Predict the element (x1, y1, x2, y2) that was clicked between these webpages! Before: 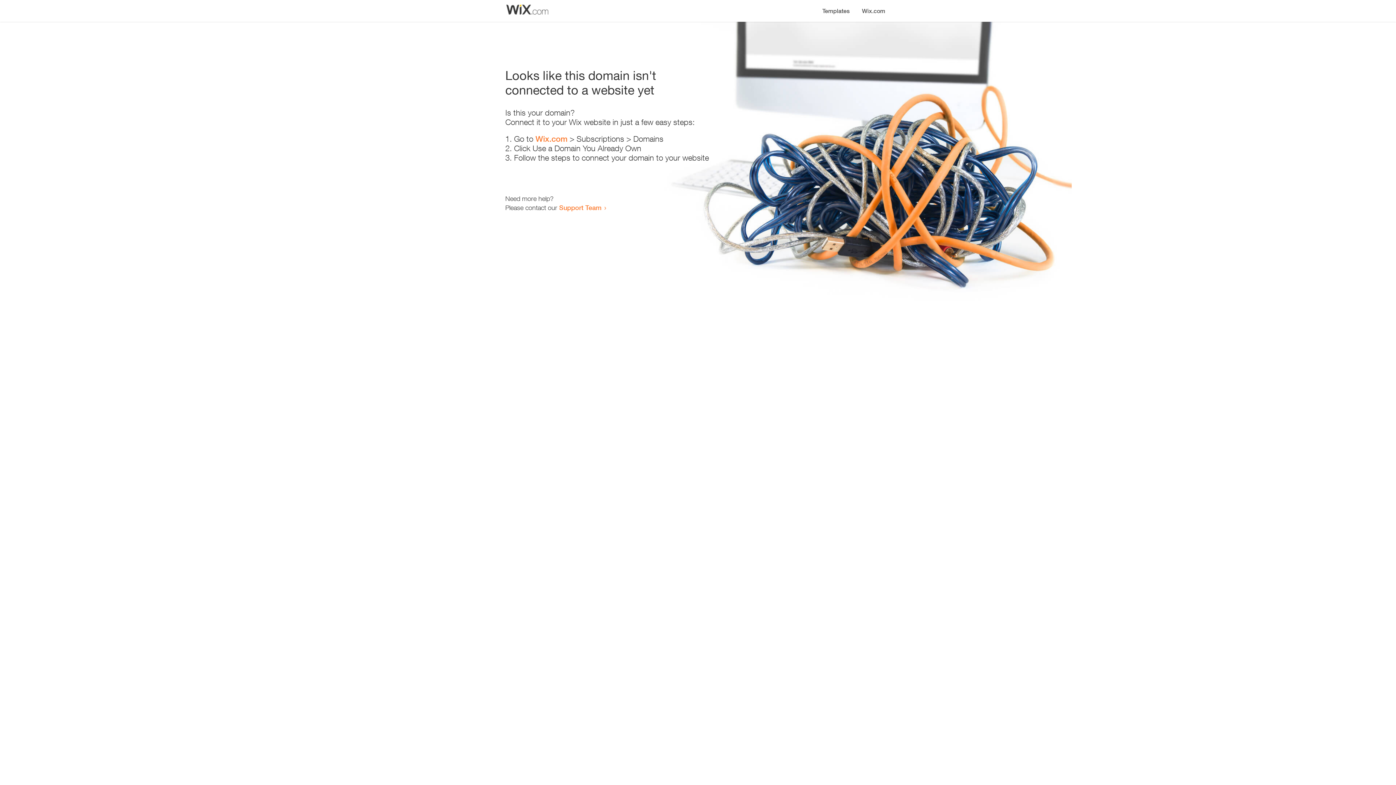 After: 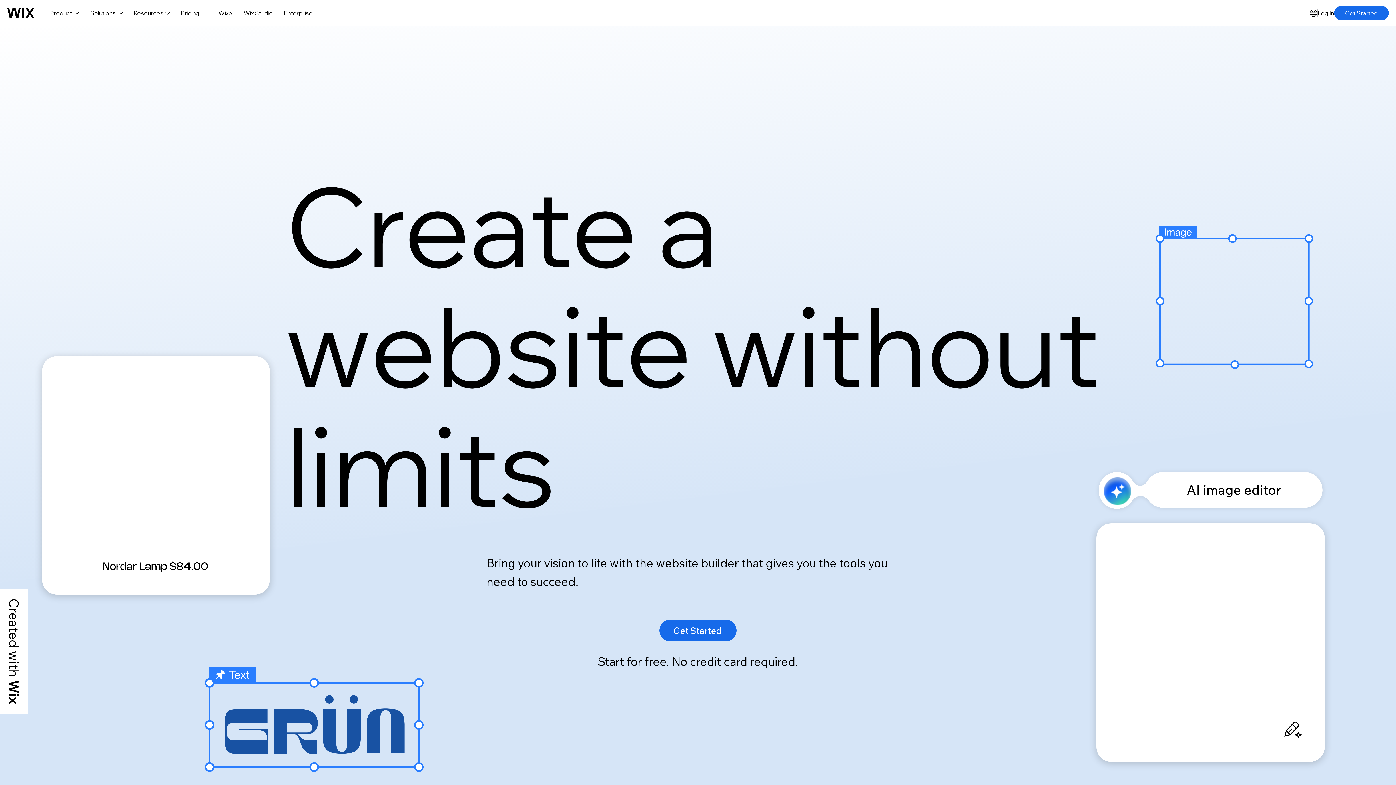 Action: bbox: (856, 0, 890, 14) label: Wix.com